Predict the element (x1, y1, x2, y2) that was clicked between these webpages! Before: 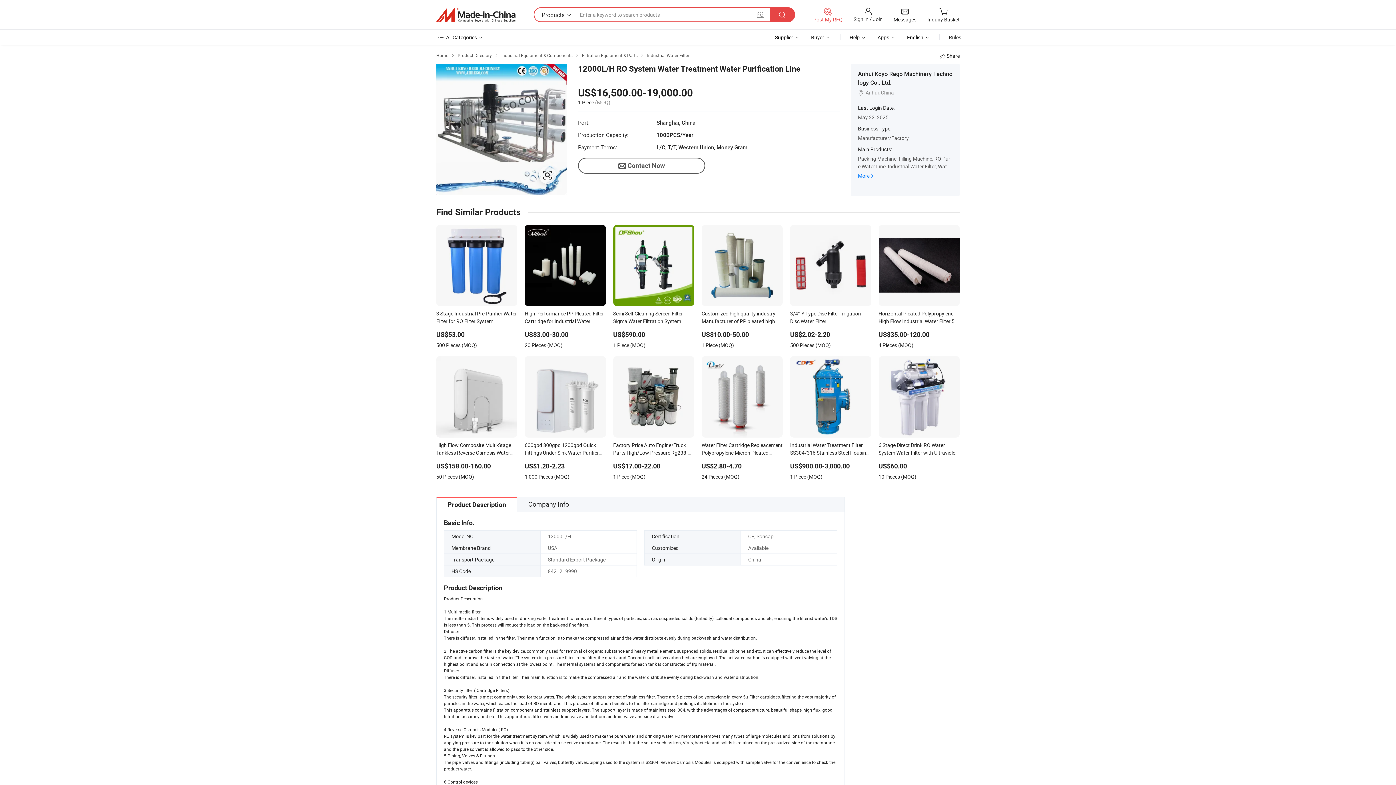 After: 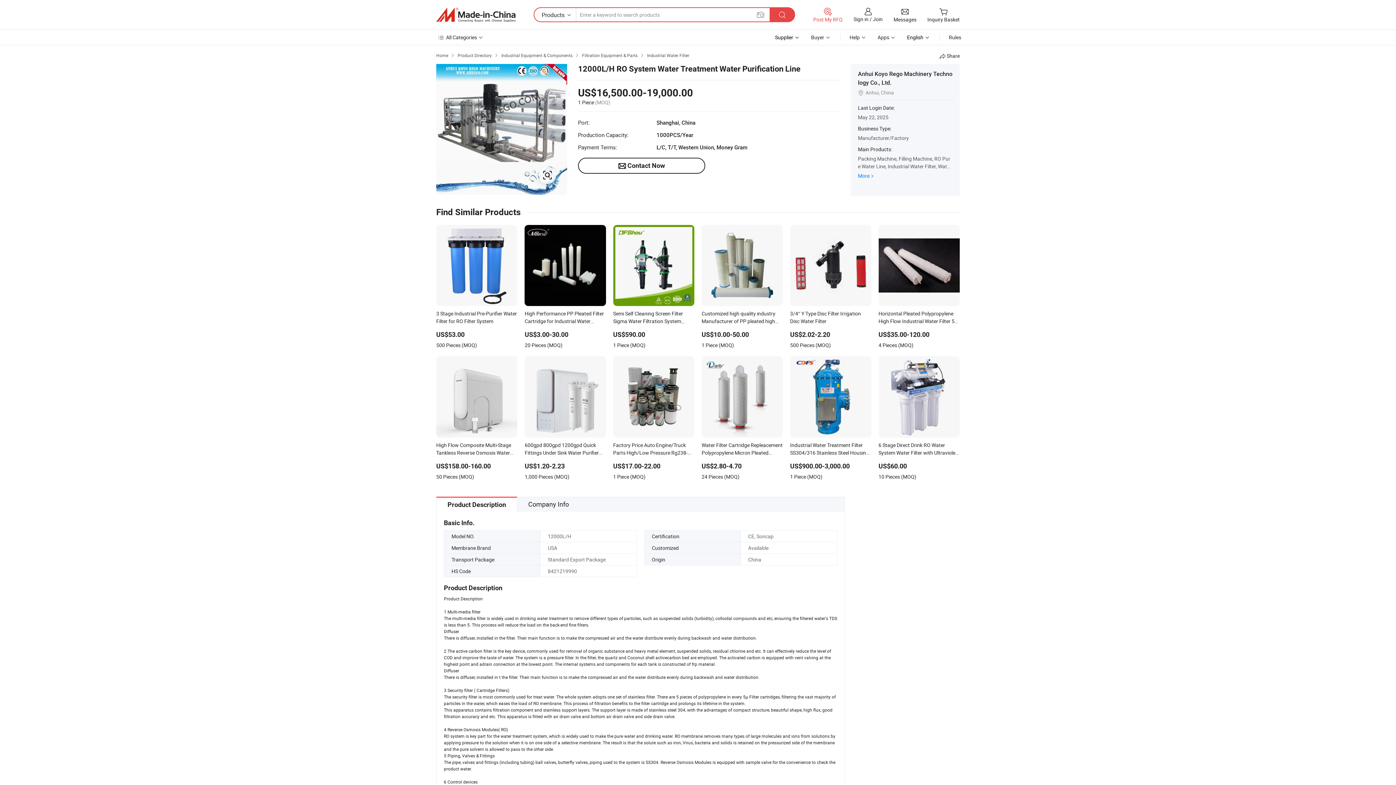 Action: bbox: (578, 157, 705, 173) label: 
Contact Now